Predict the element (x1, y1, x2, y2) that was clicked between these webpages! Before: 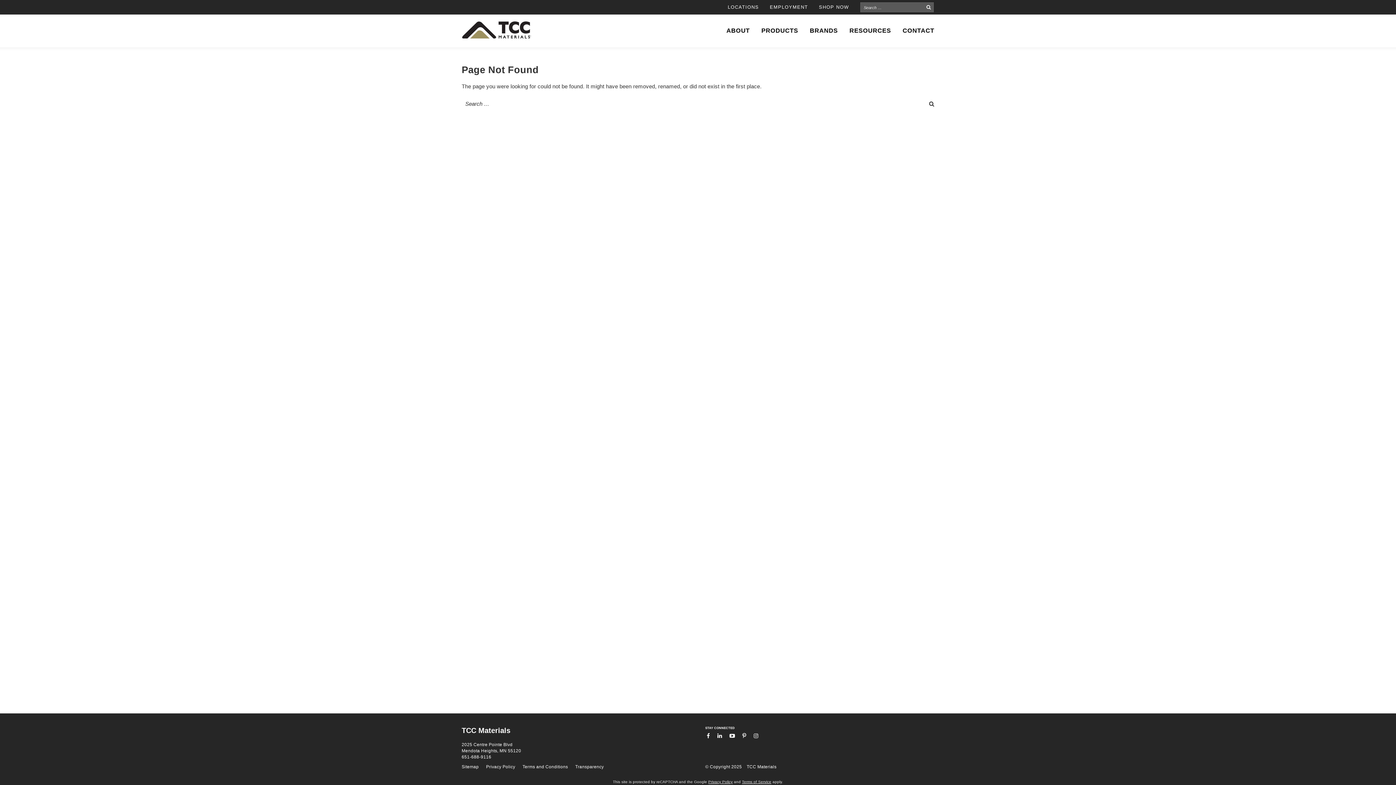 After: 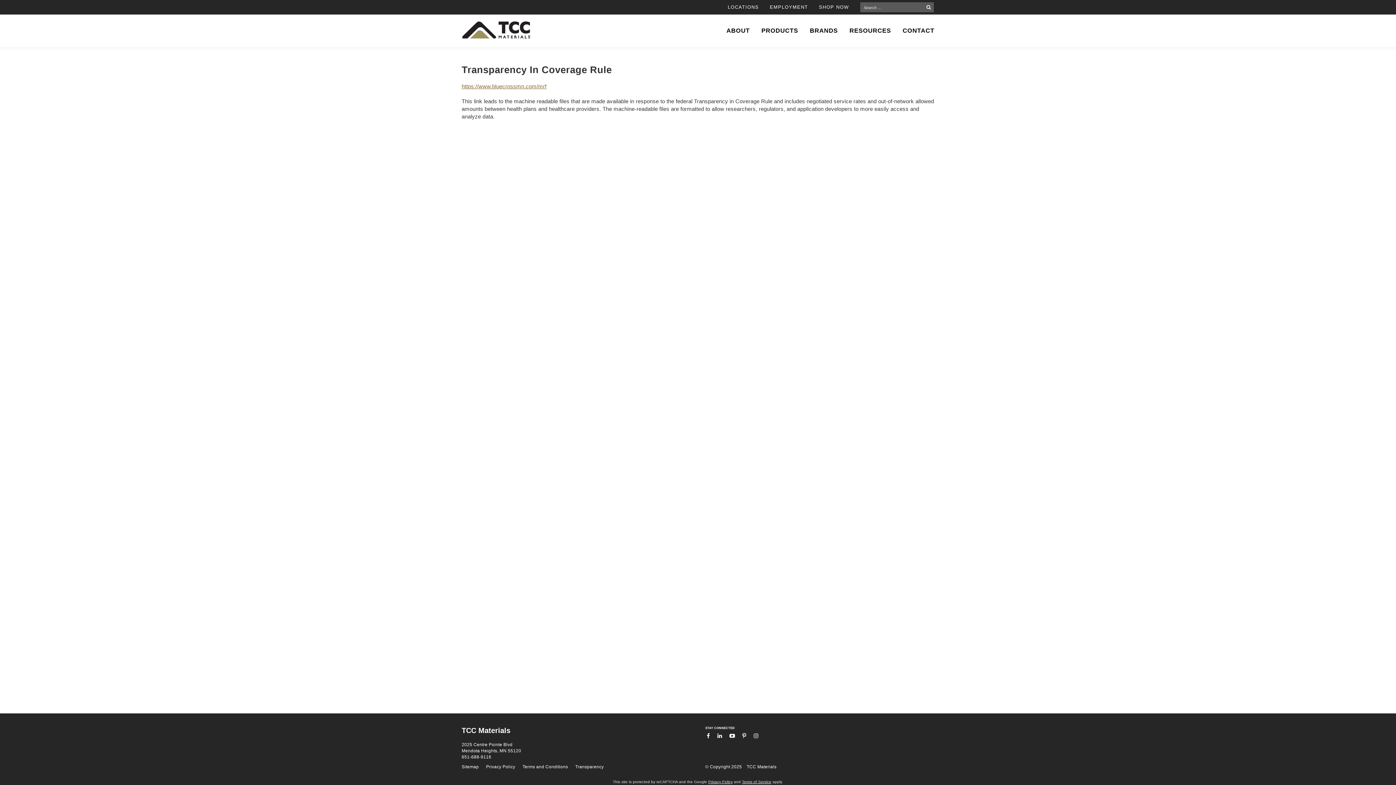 Action: bbox: (571, 764, 607, 770) label: Transparency